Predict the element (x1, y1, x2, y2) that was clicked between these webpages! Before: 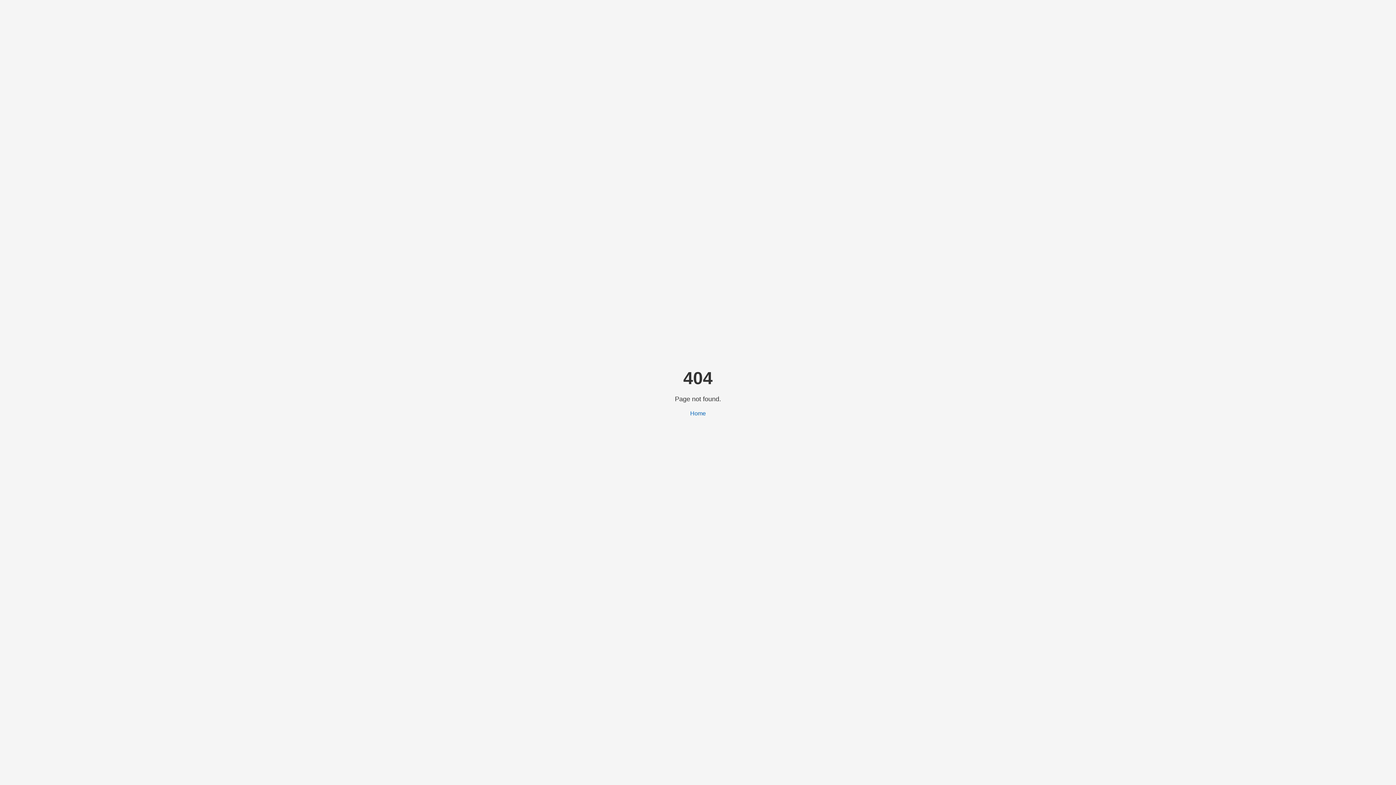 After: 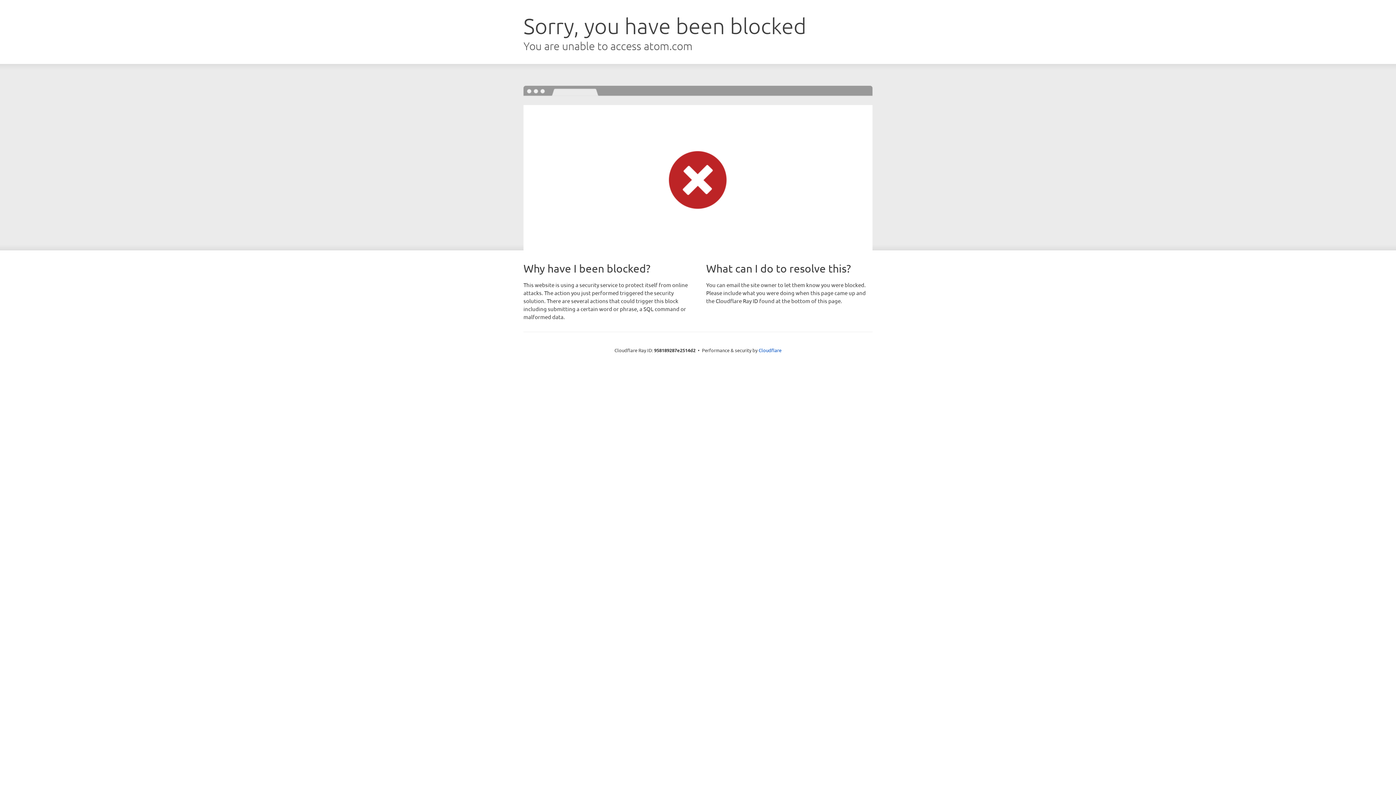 Action: label: Home bbox: (690, 410, 706, 416)